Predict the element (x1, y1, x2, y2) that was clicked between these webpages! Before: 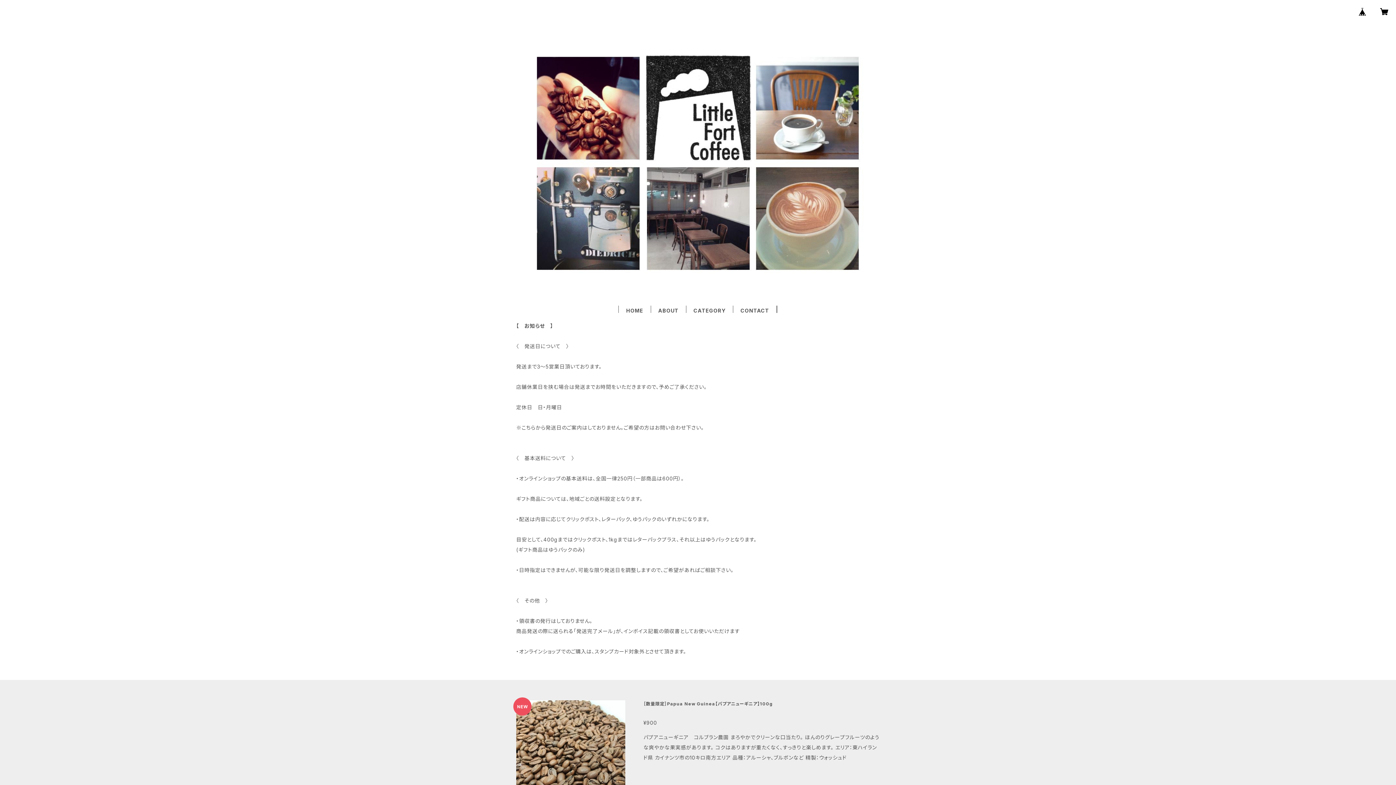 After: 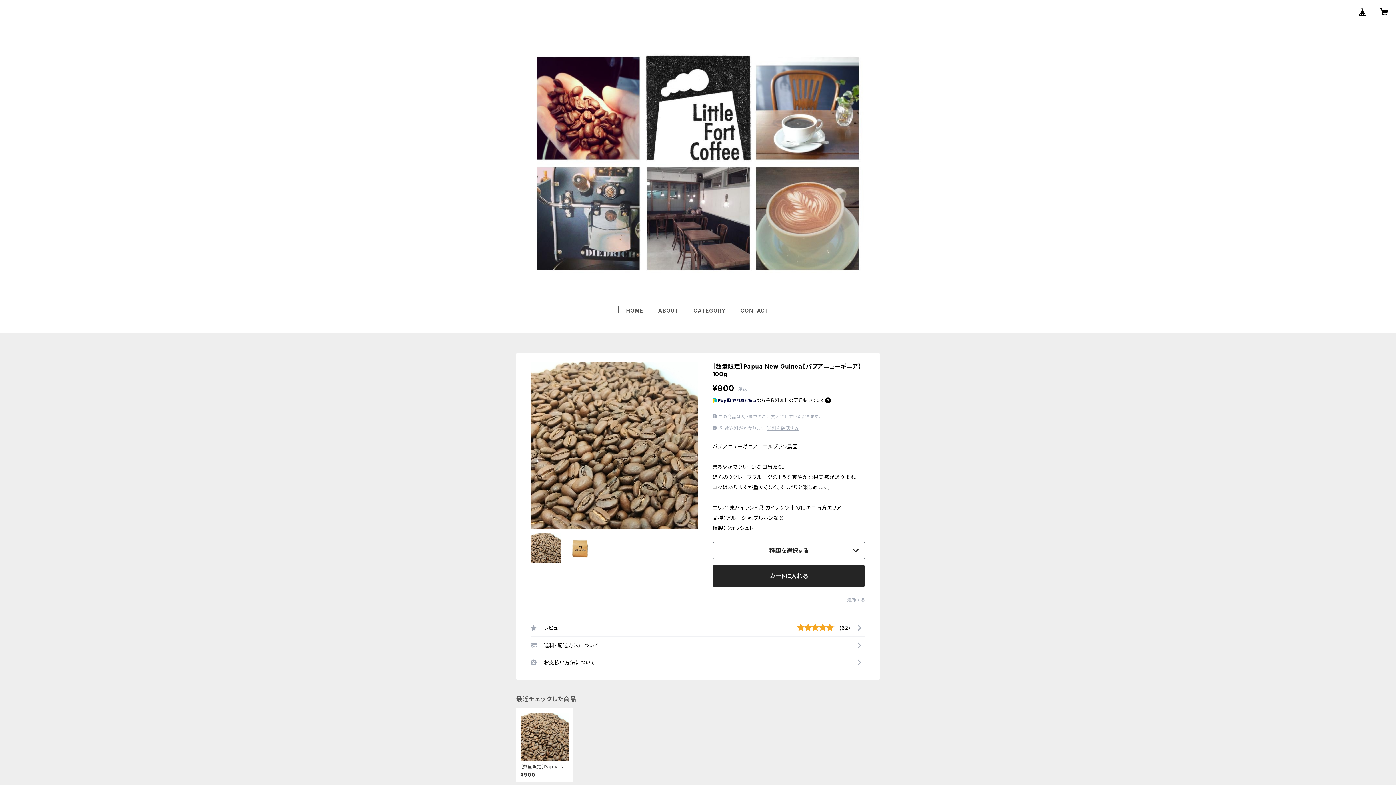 Action: label: ［数量限定］Papua New Guinea【パプアニューギニア】100g

¥900

パプアニューギニア　コルブラン農園 まろやかでクリーンな口当たり。 ほんのりグレープフルーツのような爽やかな果実感があります。 コクはありますが重たくなく、すっきりと楽しめます。 エリア：東ハイランド県 カイナンツ市の10キロ南方エリア 品種：アルーシャ、ブルボンなど 精製：ウォッシュド

MORE bbox: (516, 700, 880, 809)